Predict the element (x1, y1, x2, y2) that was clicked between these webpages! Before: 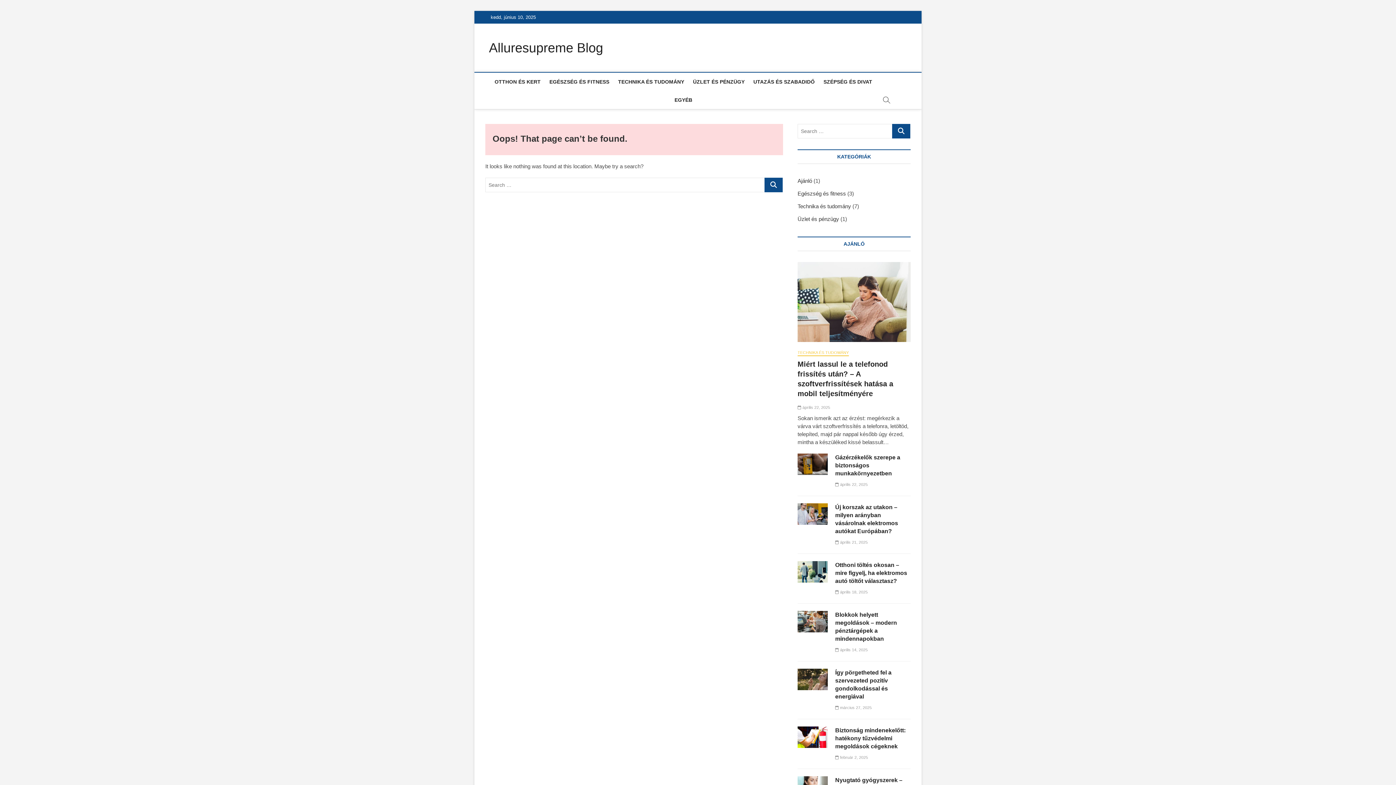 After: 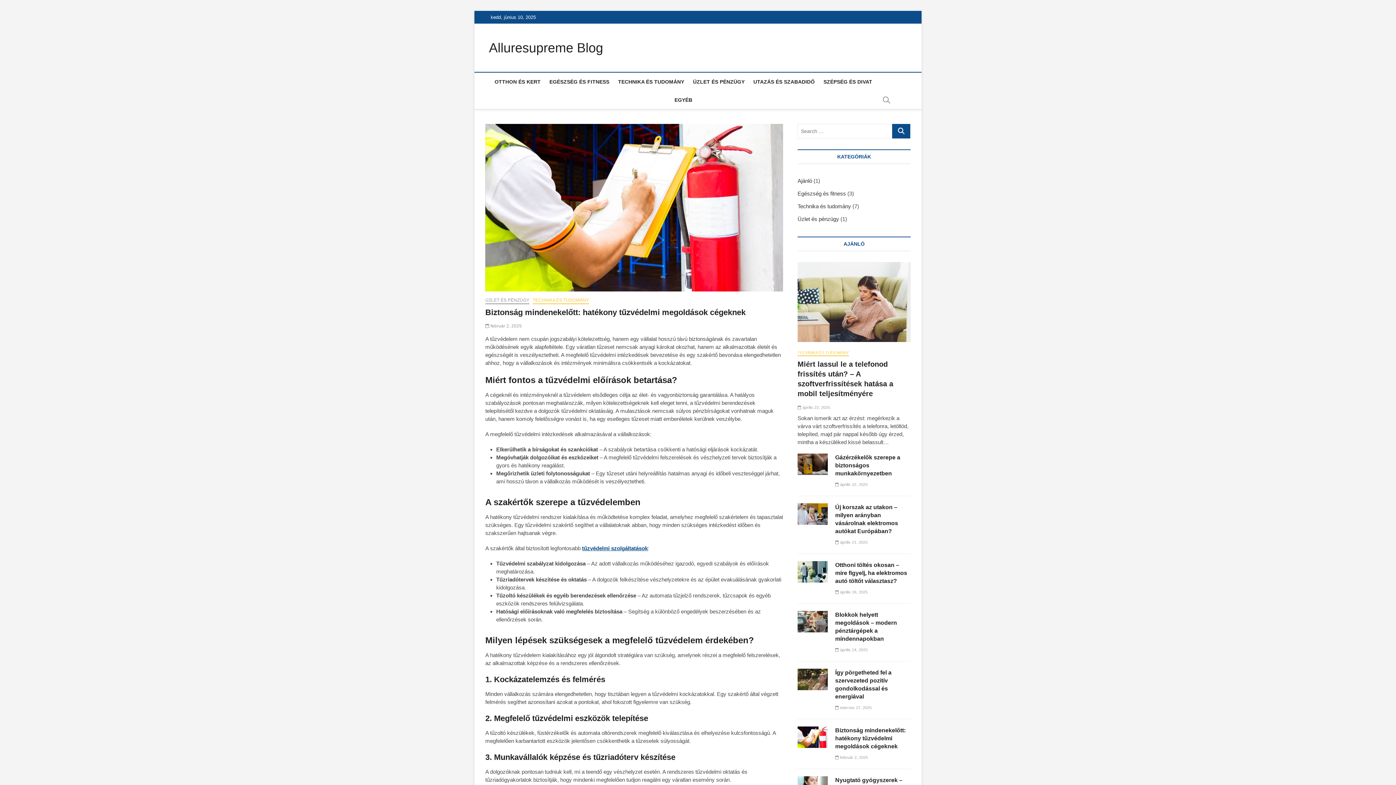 Action: label:  február 2, 2025 bbox: (835, 755, 868, 760)